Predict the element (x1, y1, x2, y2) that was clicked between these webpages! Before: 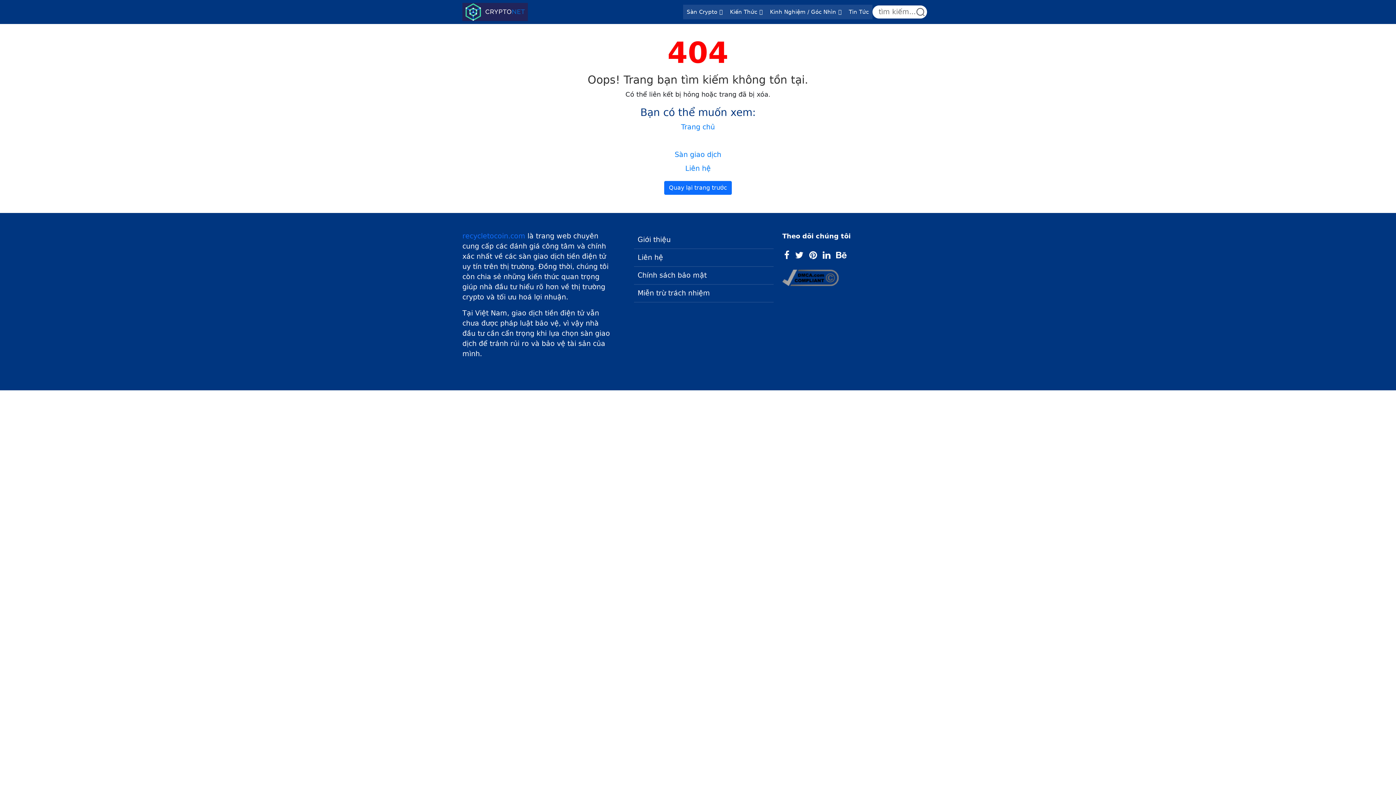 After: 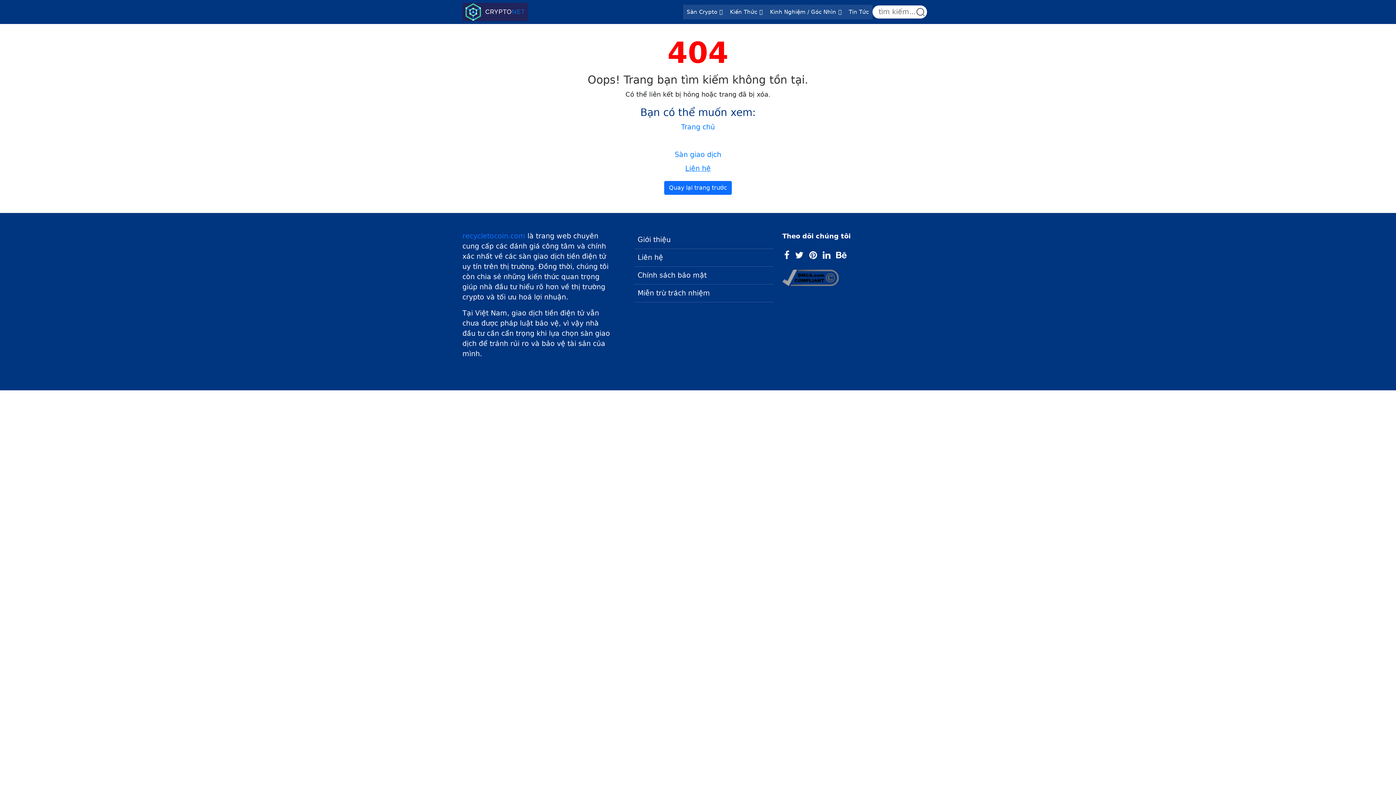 Action: bbox: (685, 164, 710, 172) label: Liên hệ